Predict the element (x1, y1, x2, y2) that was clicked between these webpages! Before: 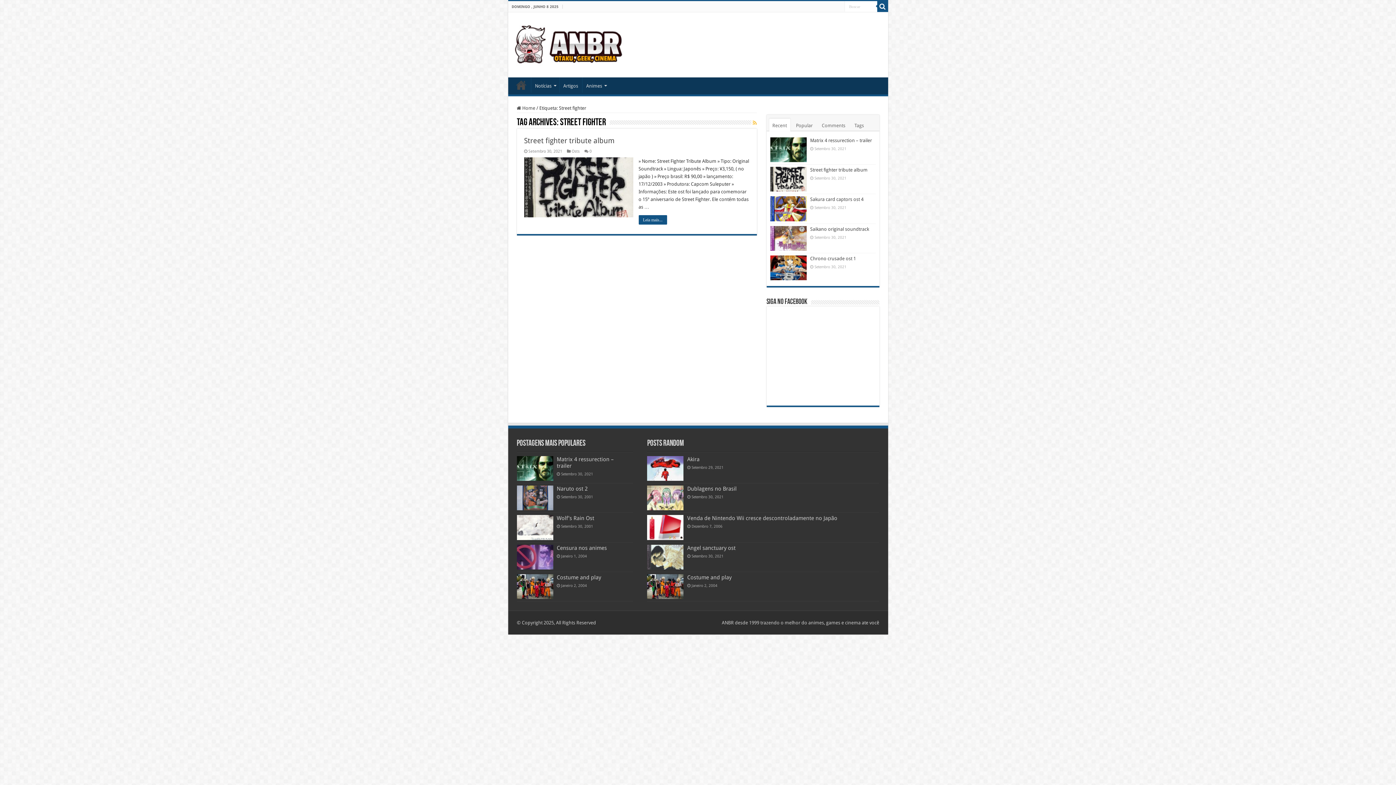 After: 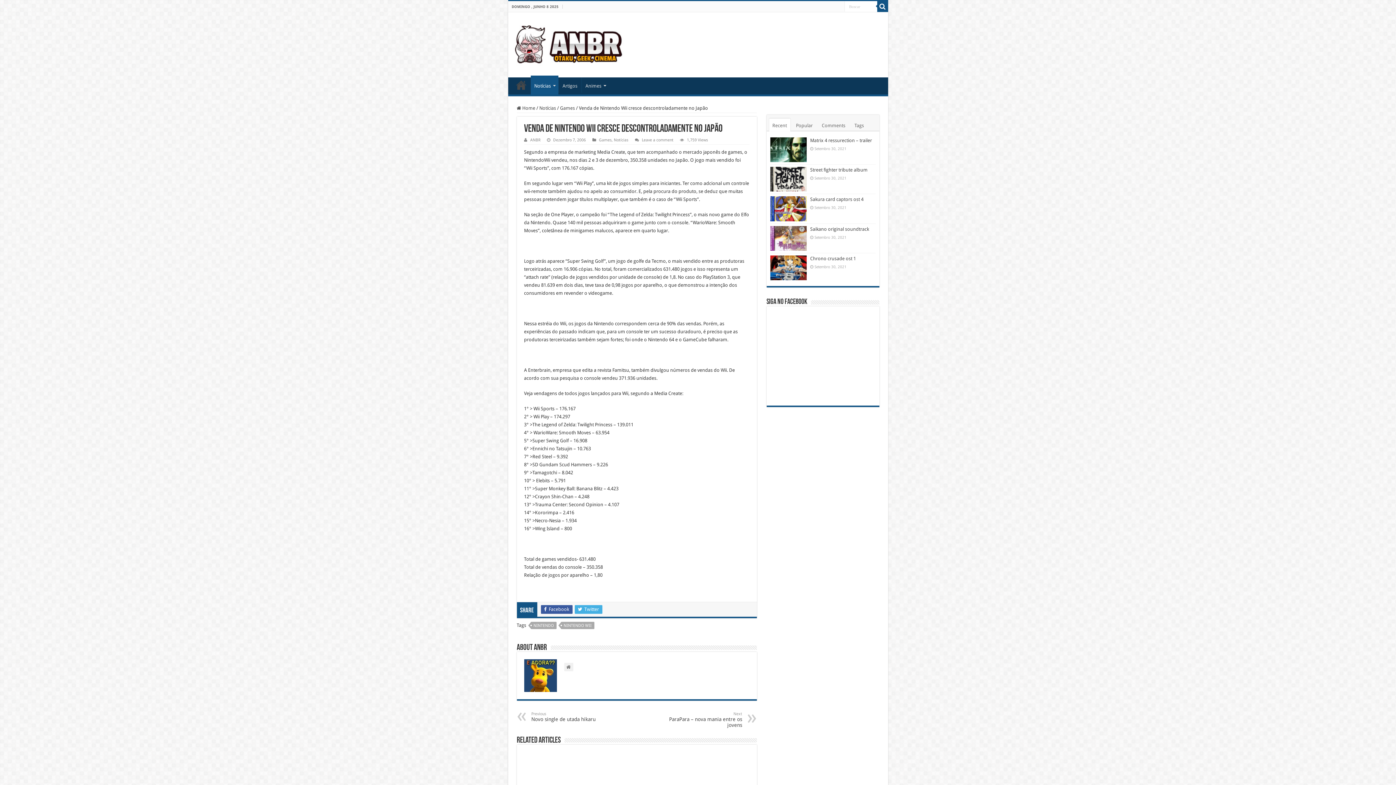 Action: label: Venda de Nintendo Wii cresce descontroladamente no Japão bbox: (687, 515, 837, 521)